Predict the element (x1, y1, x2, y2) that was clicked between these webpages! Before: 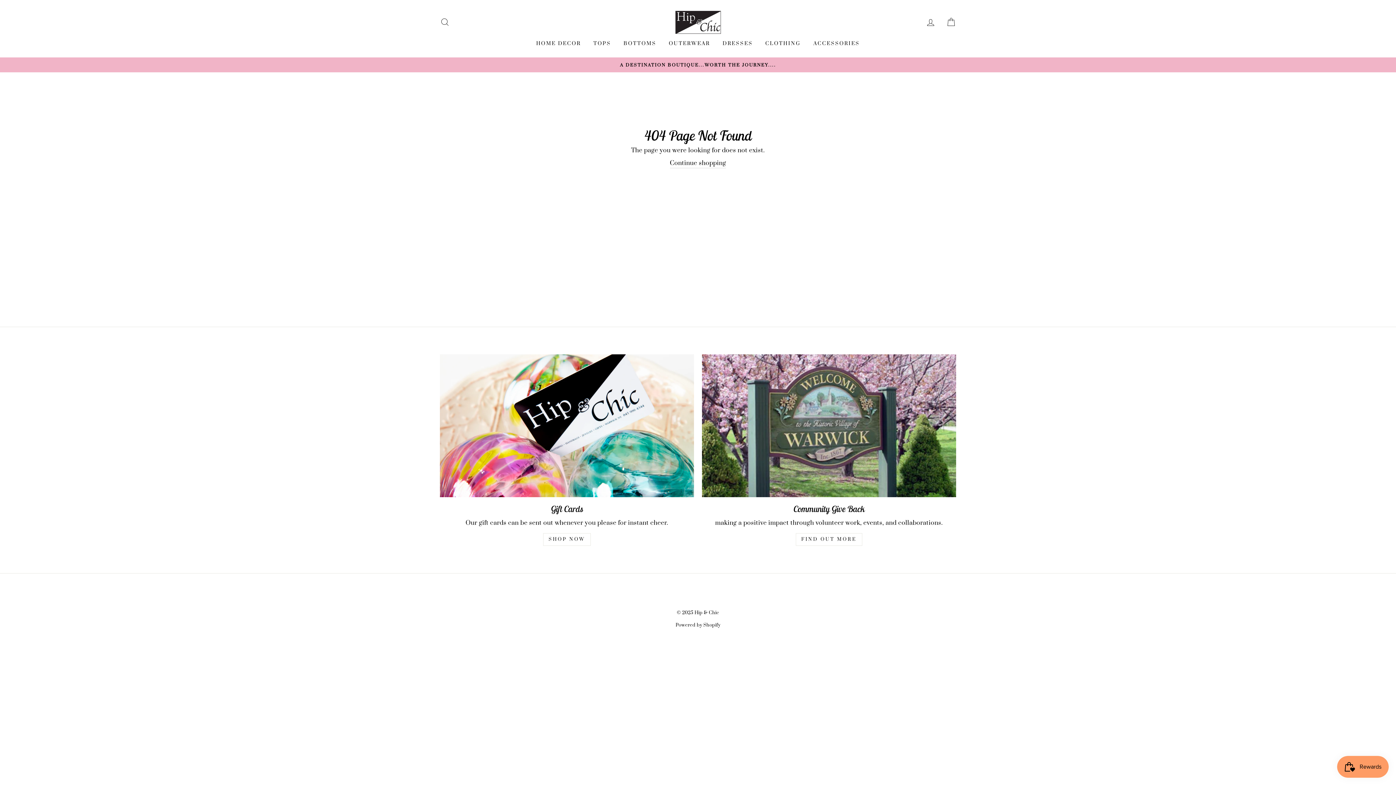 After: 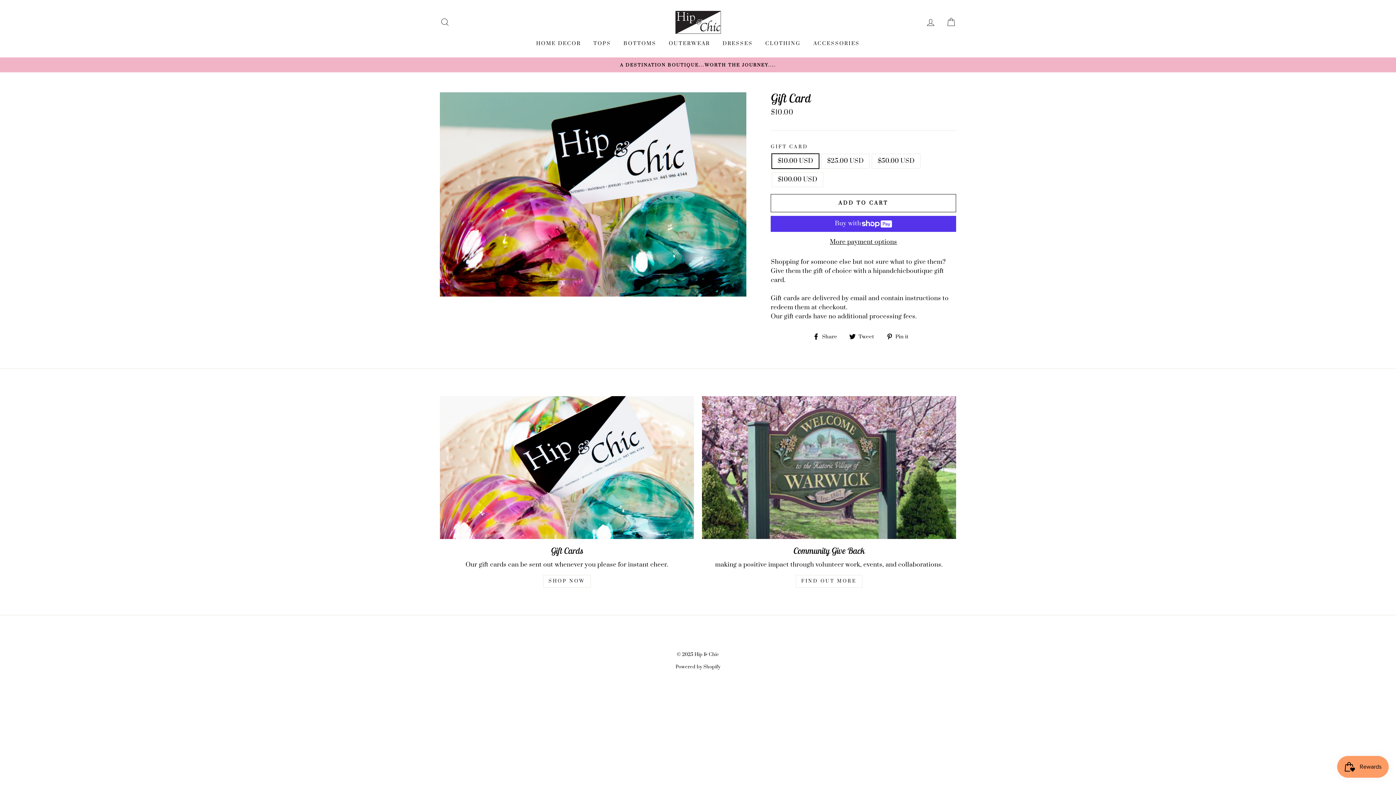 Action: bbox: (543, 533, 590, 546) label: SHOP NOW